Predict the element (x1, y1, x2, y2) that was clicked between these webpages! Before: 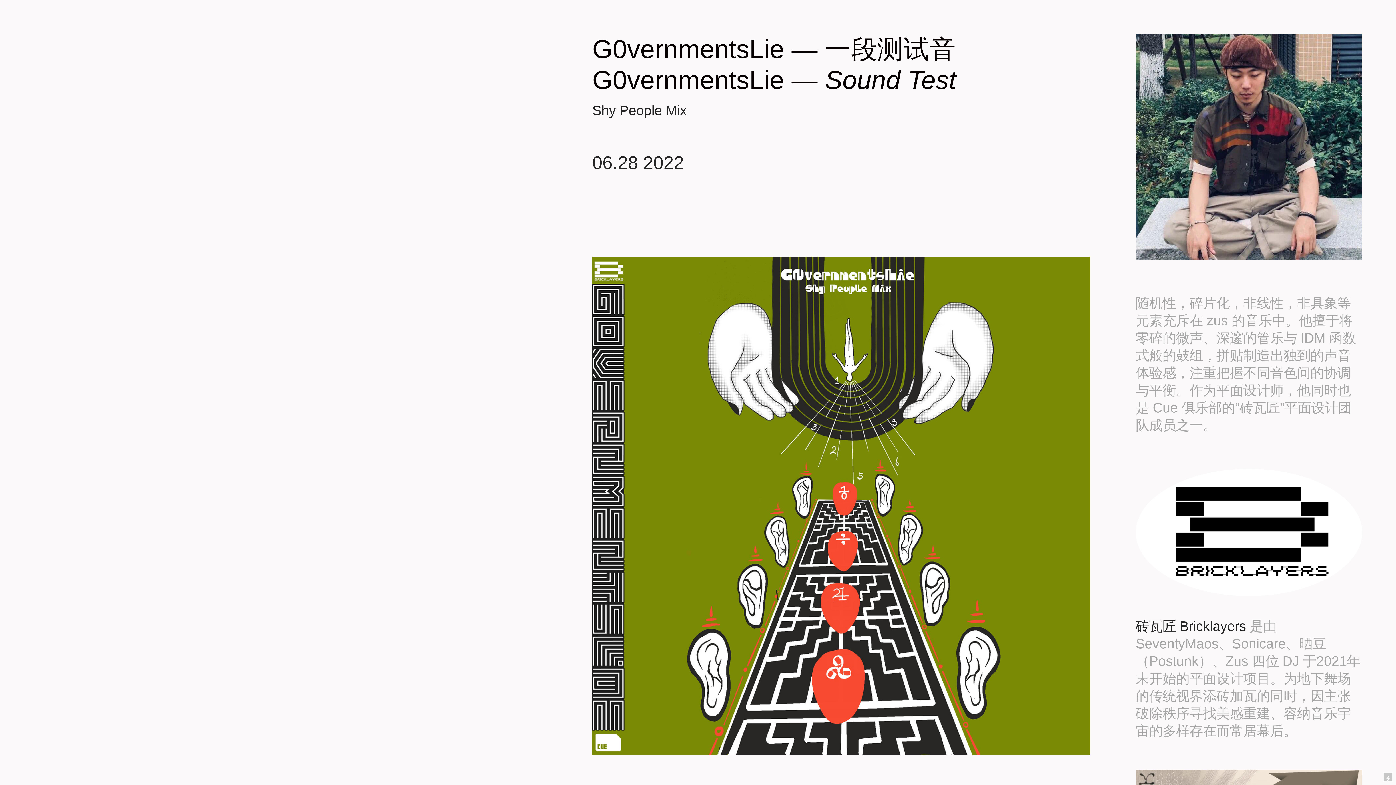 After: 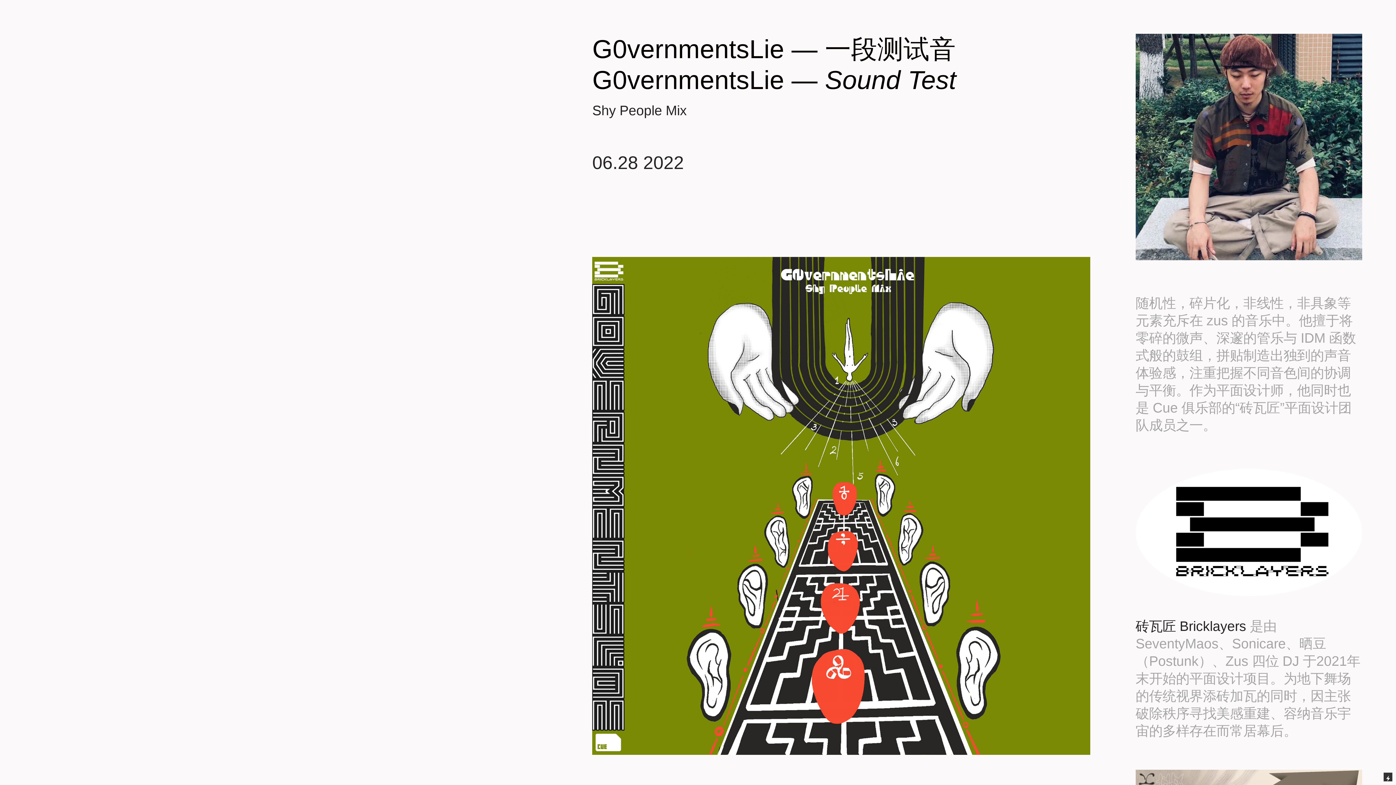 Action: bbox: (1384, 773, 1392, 781)